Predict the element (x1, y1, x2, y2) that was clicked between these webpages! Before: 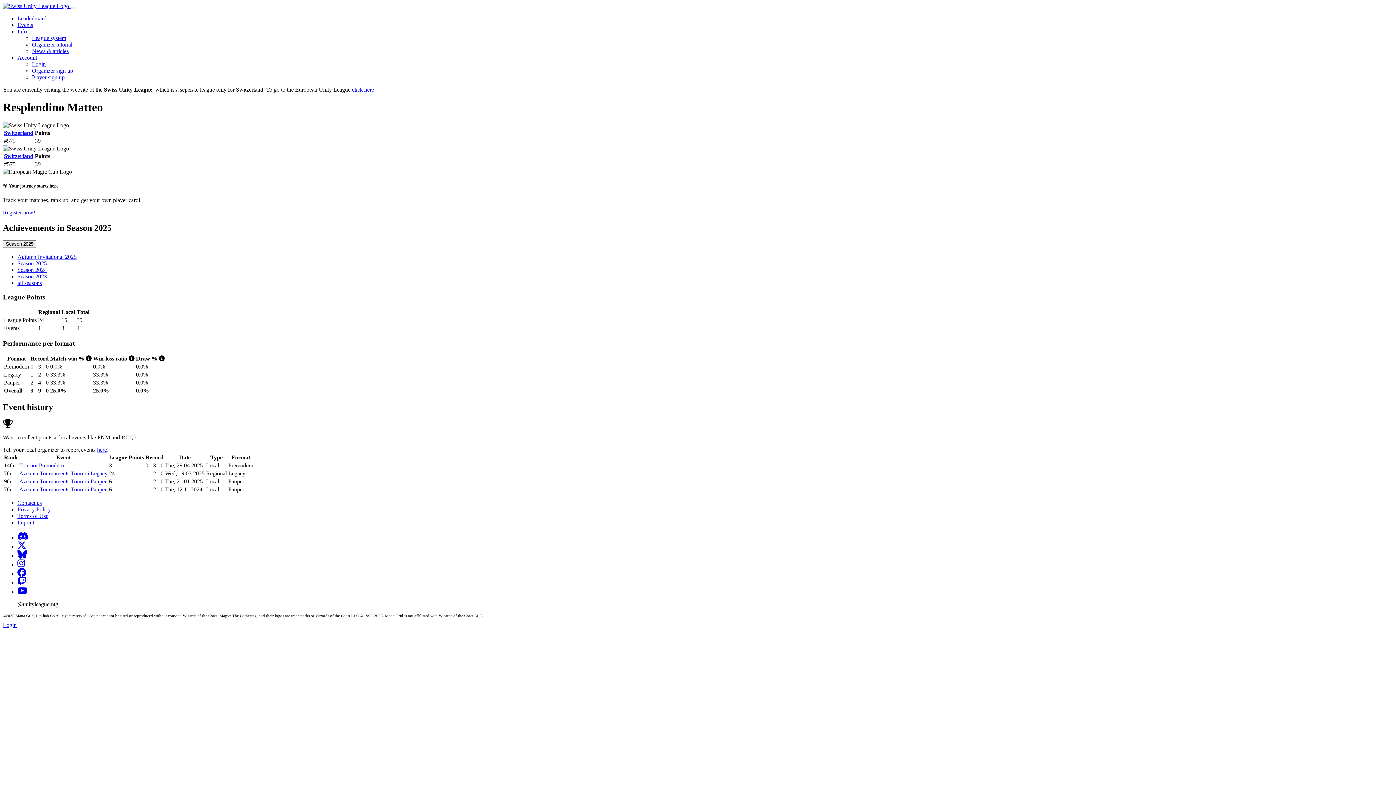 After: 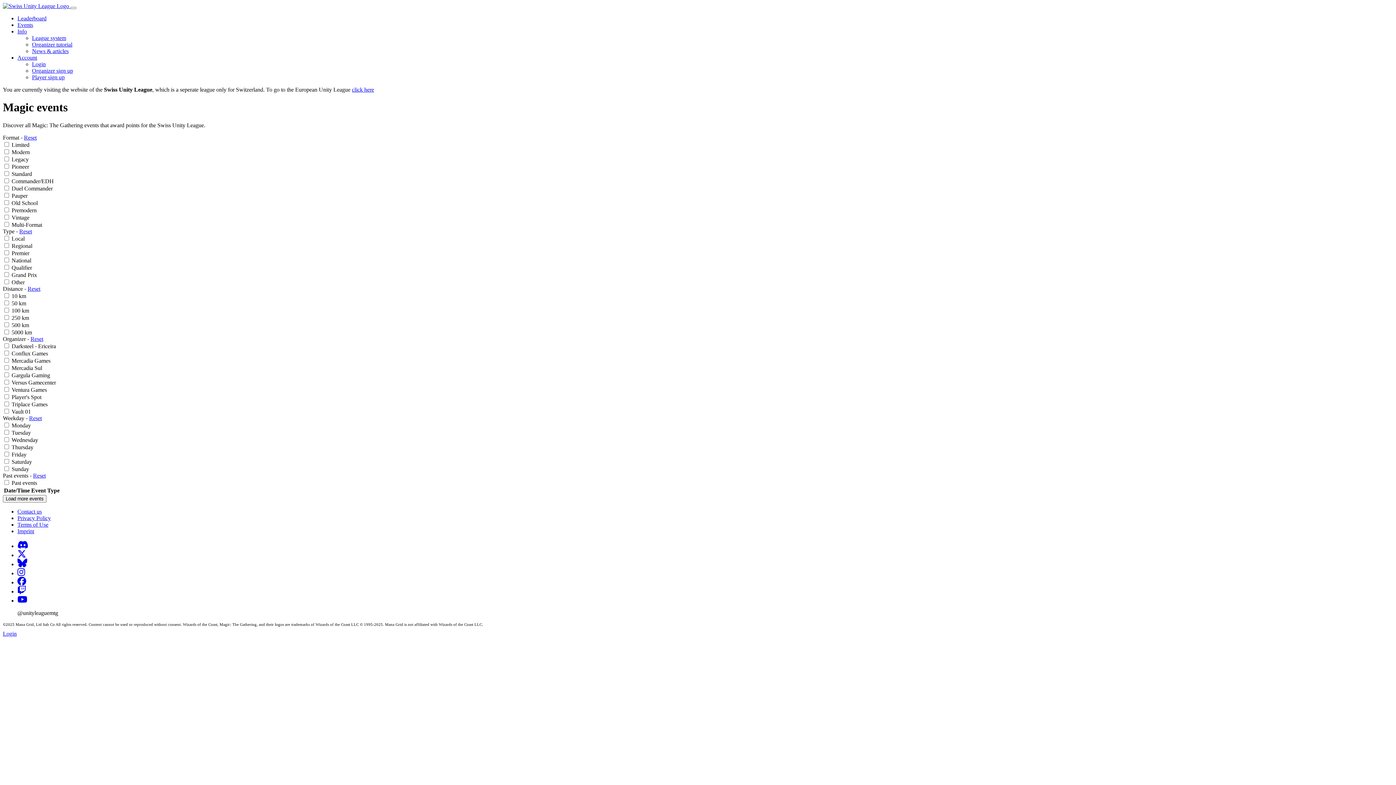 Action: label: Events bbox: (17, 21, 33, 28)